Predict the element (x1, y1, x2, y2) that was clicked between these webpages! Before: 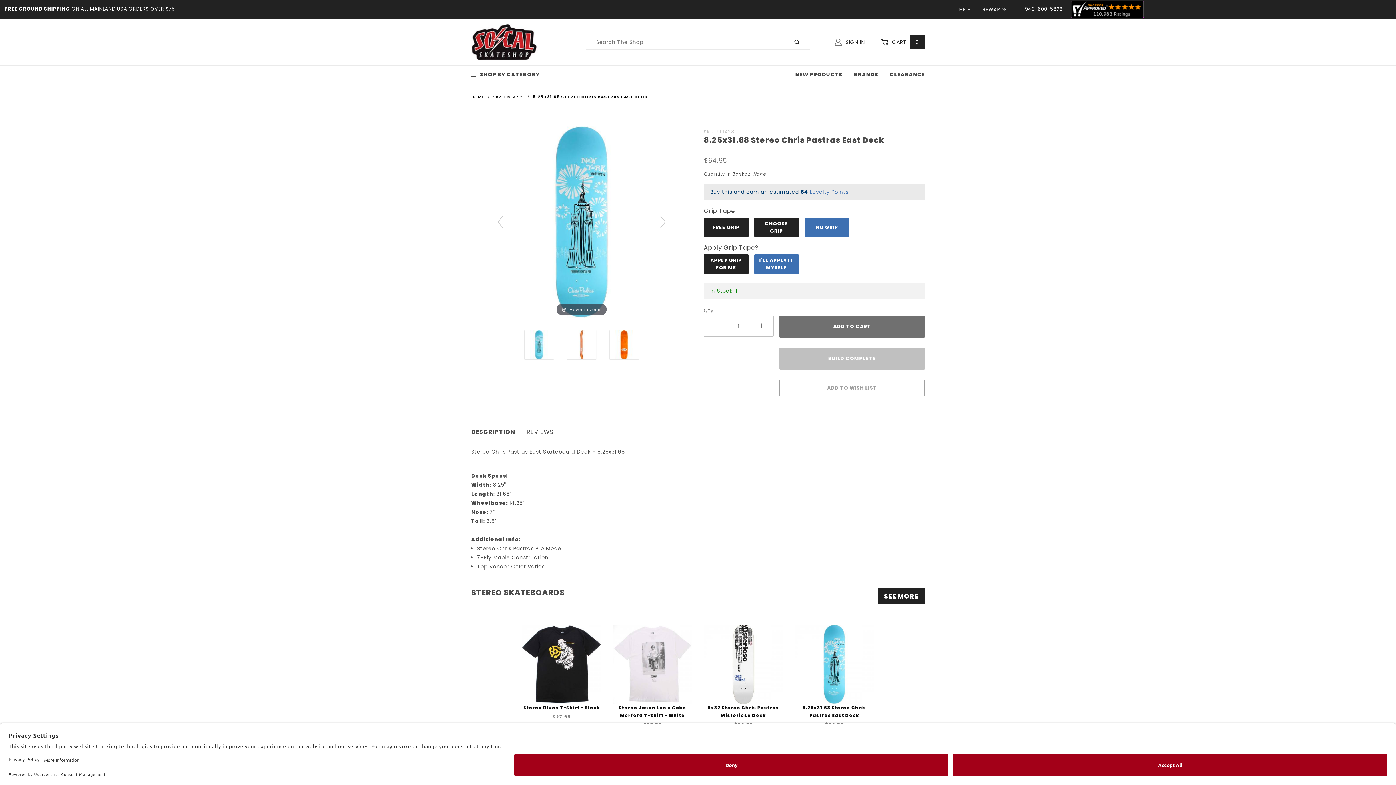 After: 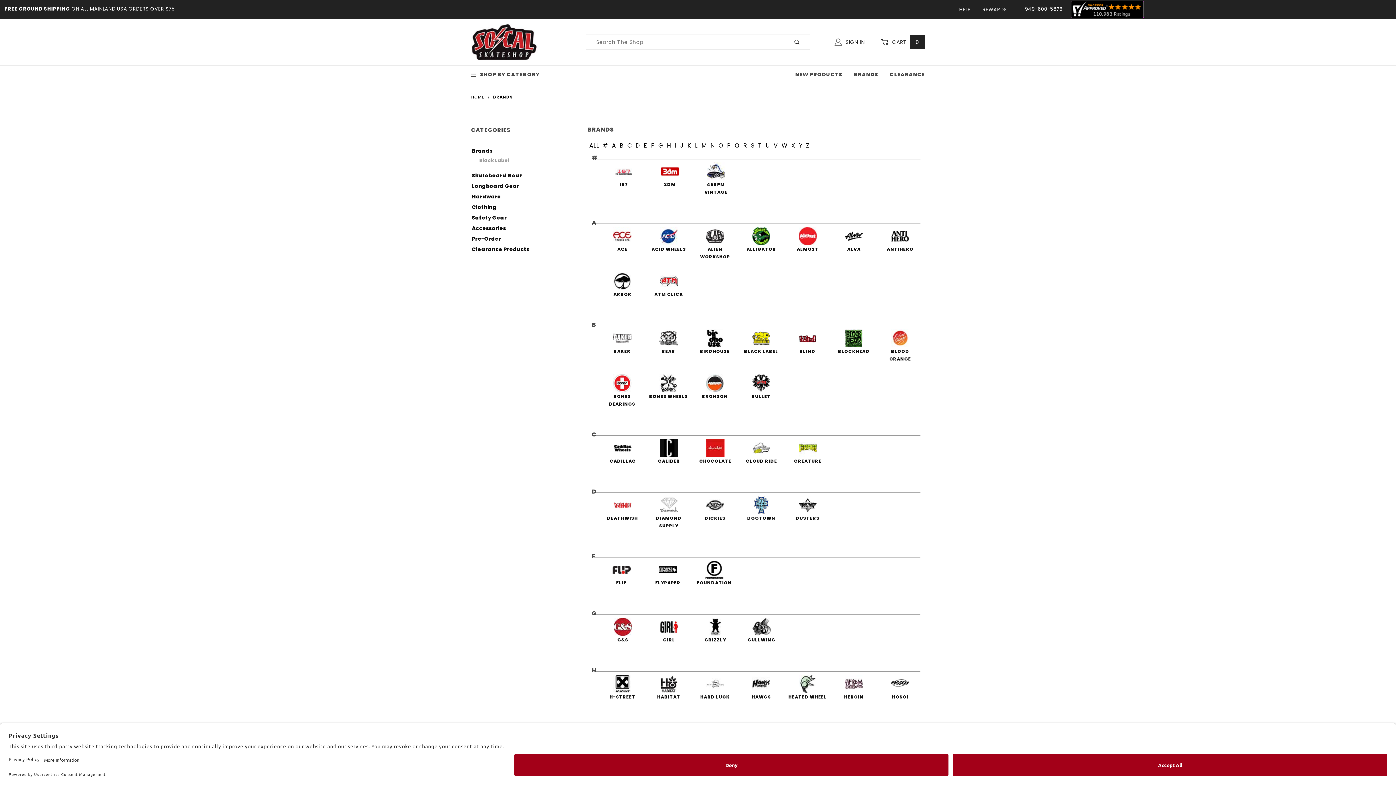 Action: label: BRANDS bbox: (848, 65, 884, 83)